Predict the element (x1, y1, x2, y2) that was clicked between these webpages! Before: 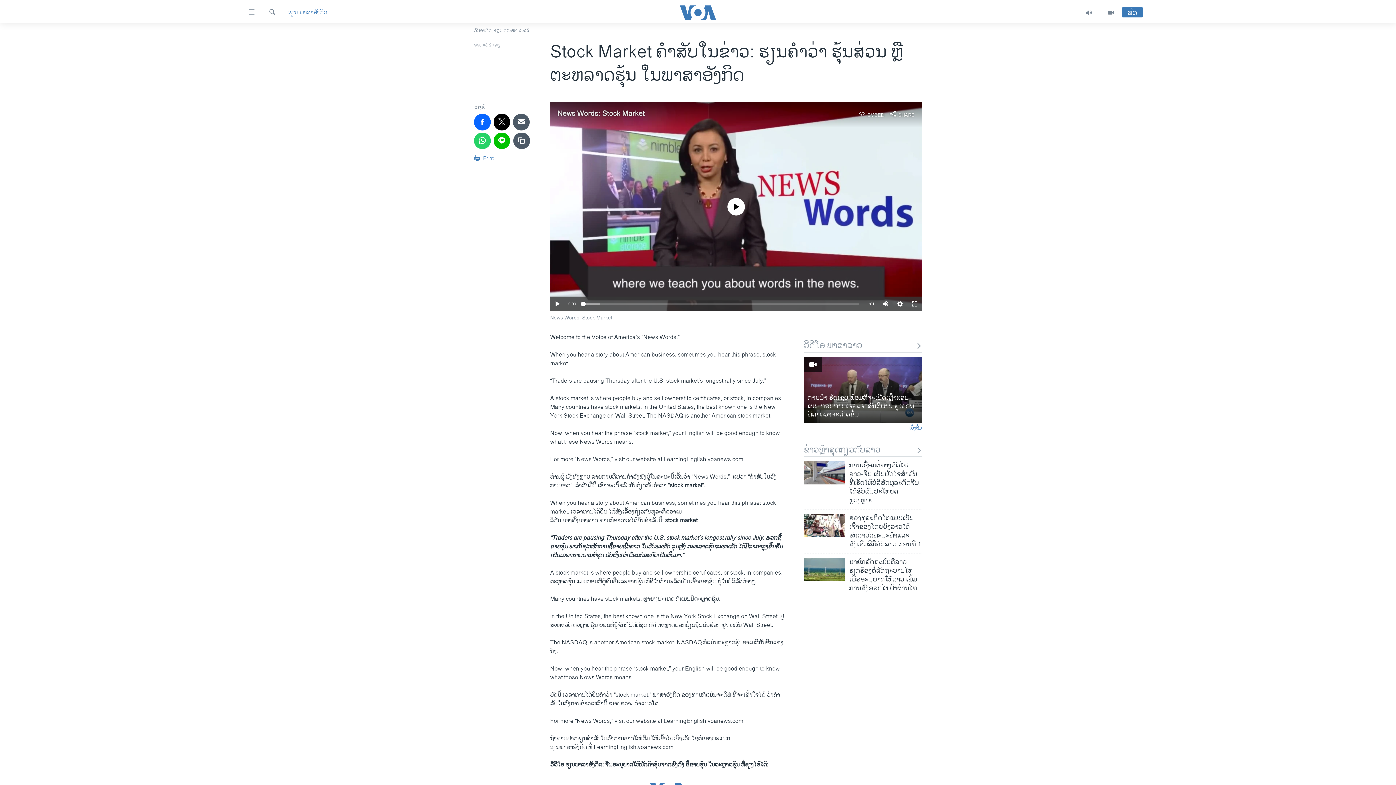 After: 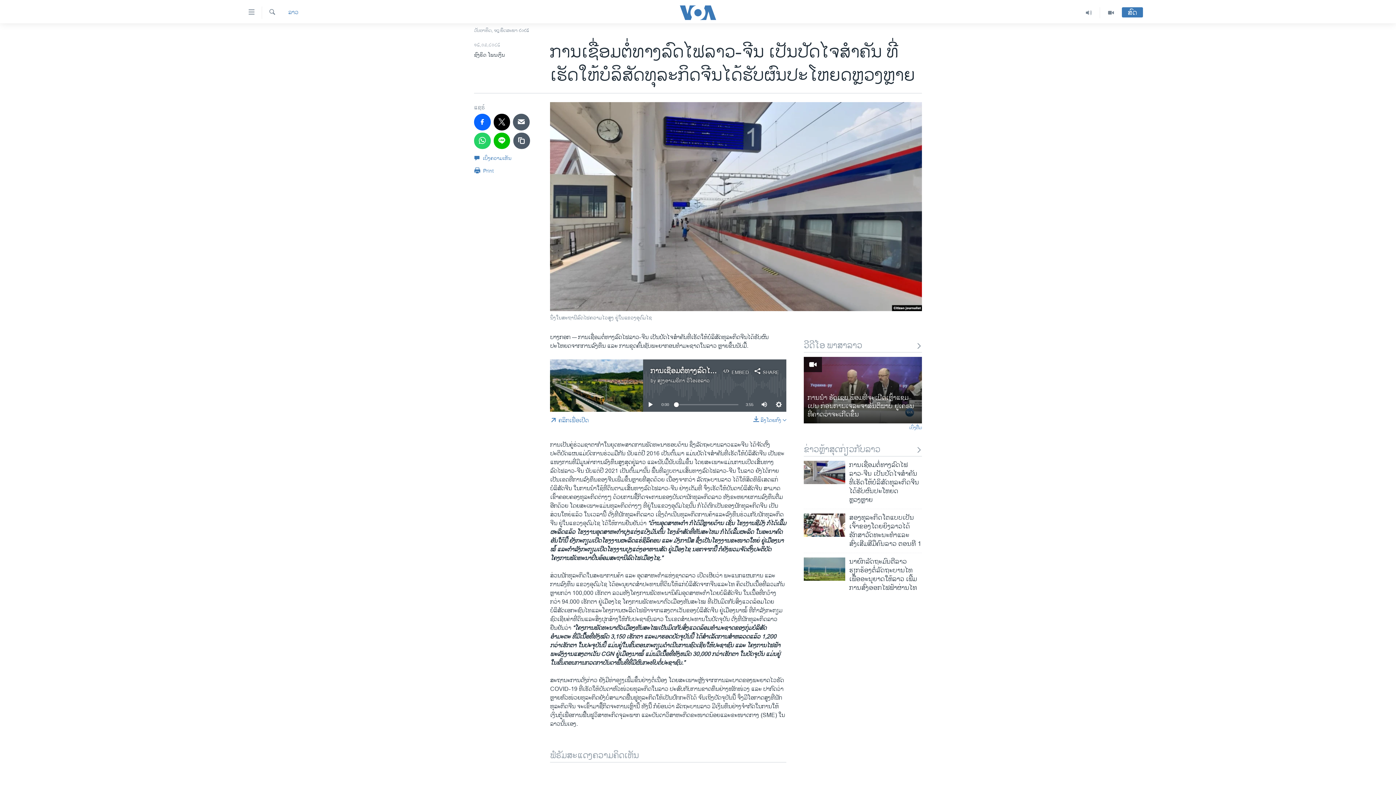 Action: label: ການເຊື່ອມຕໍ່ທາງລົດໄຟລາວ-ຈີນ ເປັນປັດໄຈສໍາຄັນ ທີ່ເຮັດໃຫ້ບໍລິສັດທຸລະກິດຈີນໄດ້ຮັບຜົນປະໂຫຍດຫຼວງຫຼາຍ bbox: (849, 461, 922, 509)